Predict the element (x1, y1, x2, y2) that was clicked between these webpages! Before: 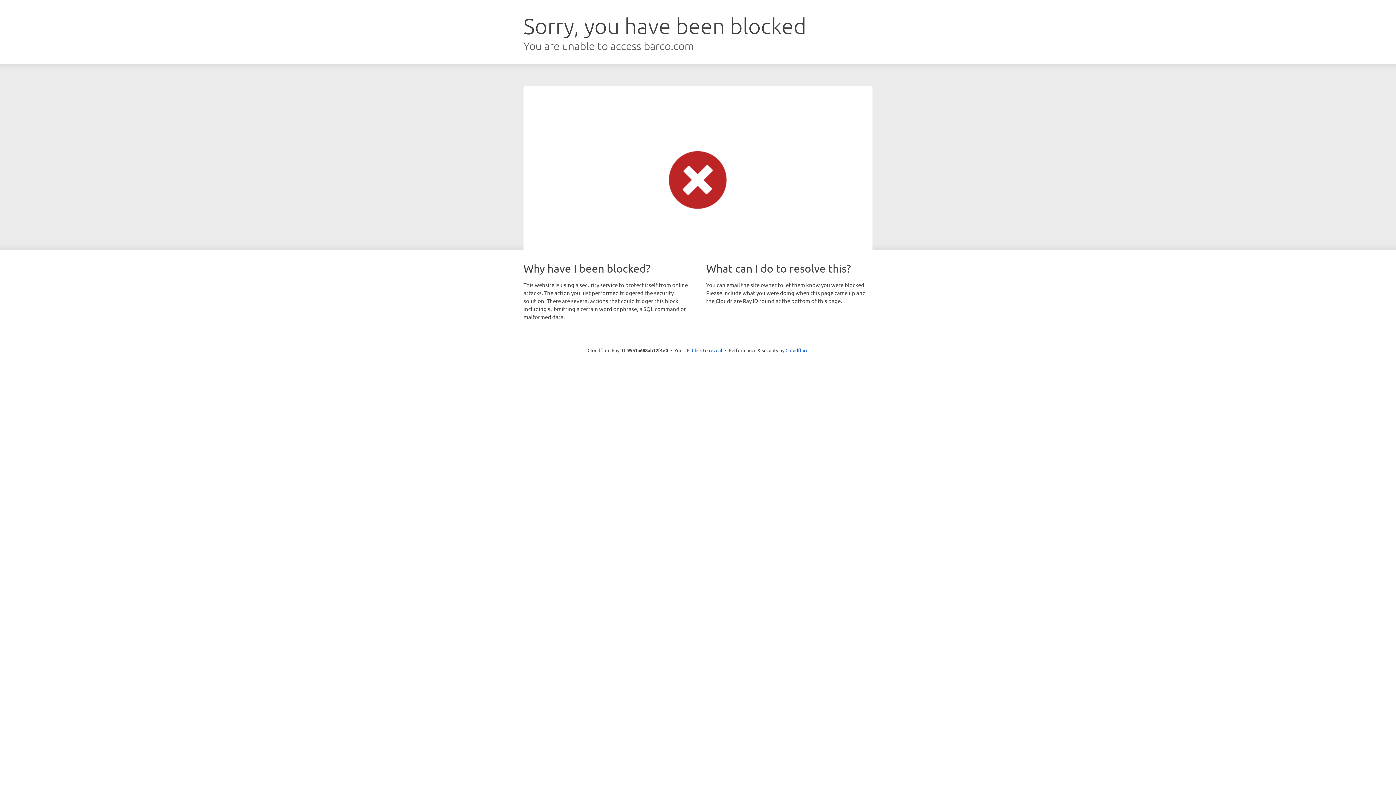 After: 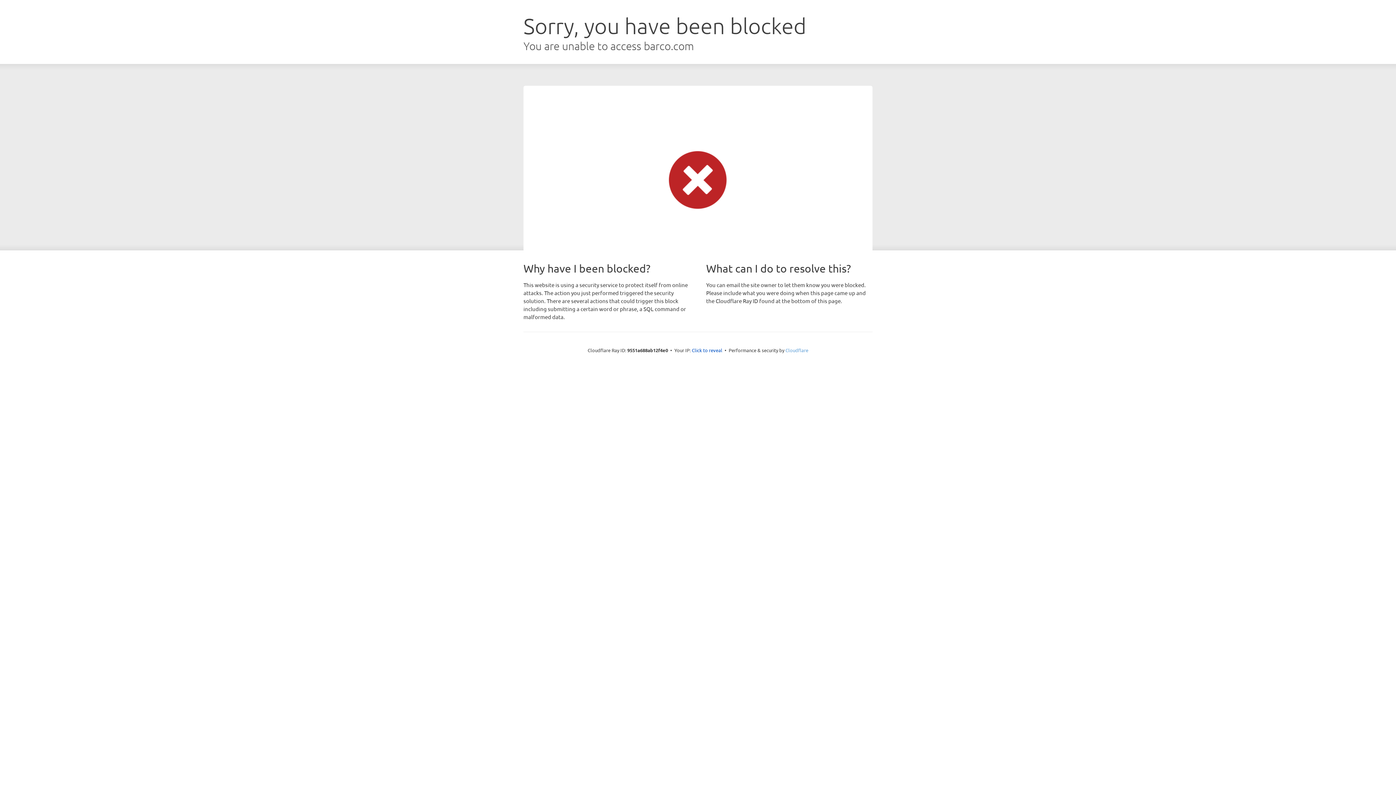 Action: label: Cloudflare bbox: (785, 347, 808, 353)